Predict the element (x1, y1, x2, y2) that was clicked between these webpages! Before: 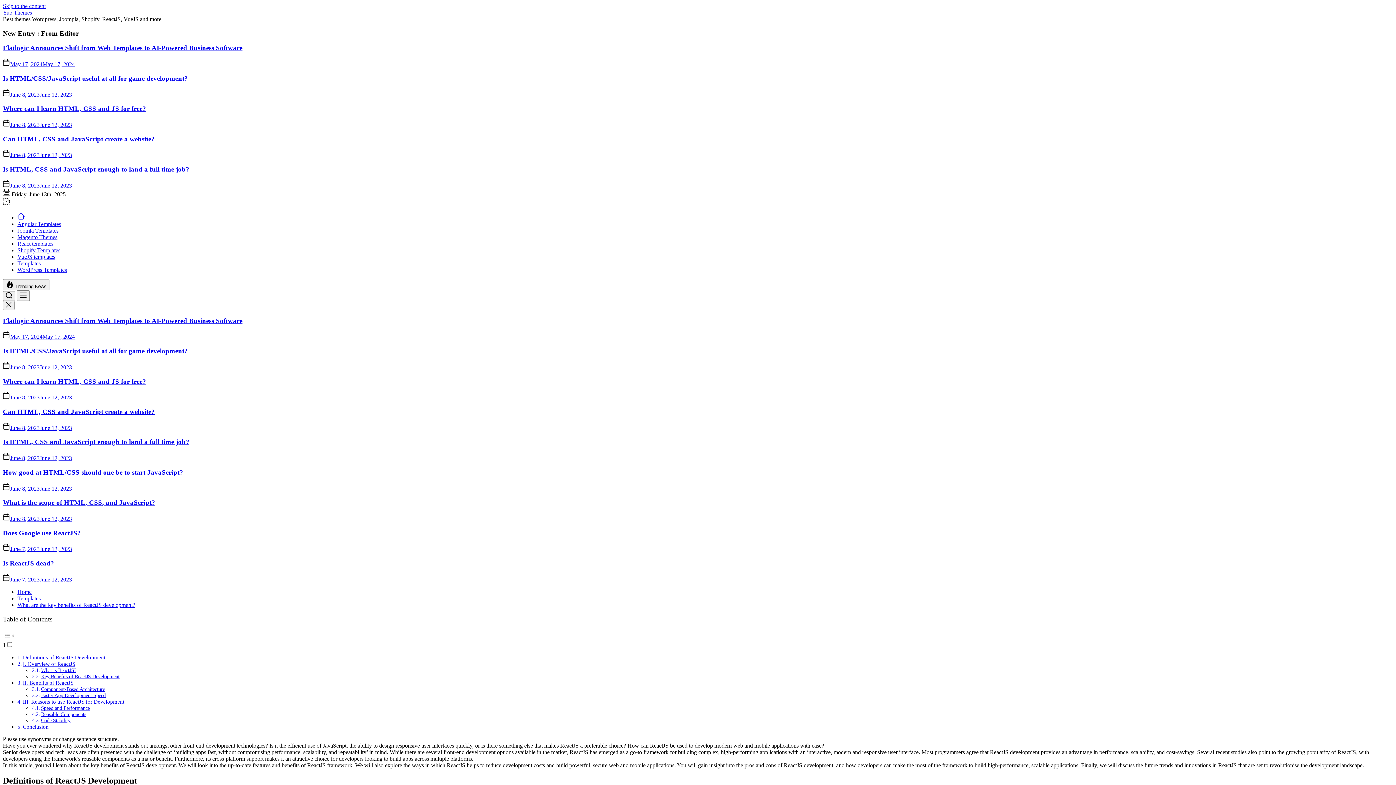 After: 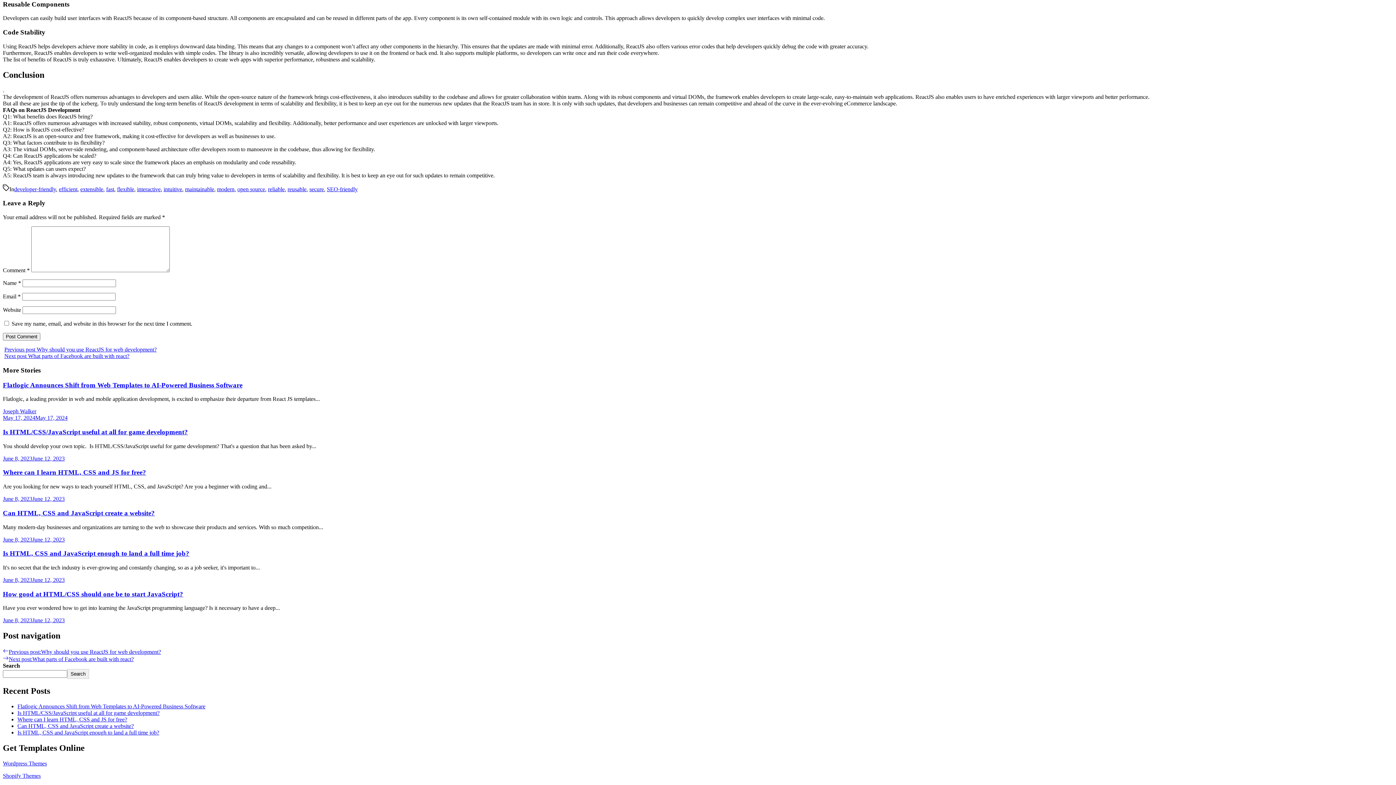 Action: bbox: (41, 711, 86, 717) label: Reusable Components